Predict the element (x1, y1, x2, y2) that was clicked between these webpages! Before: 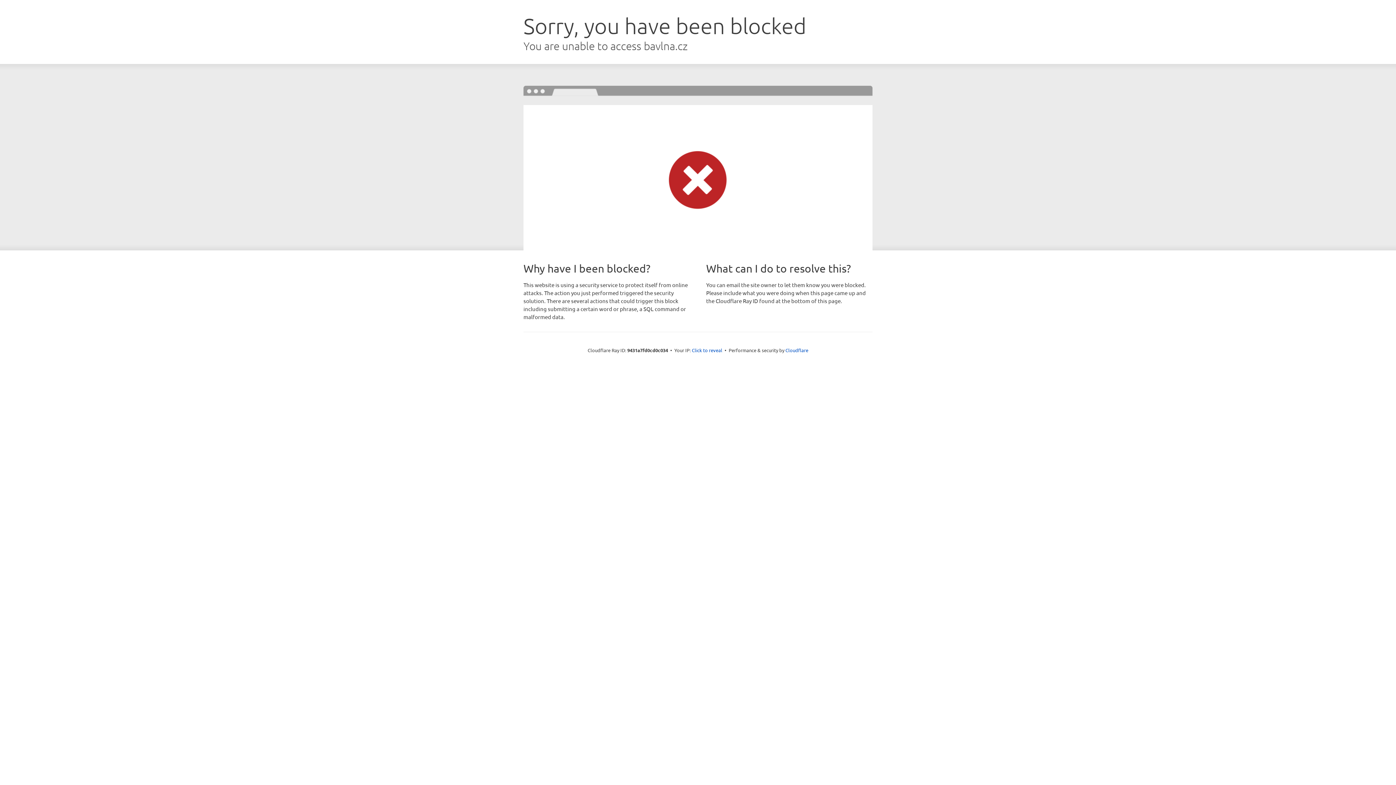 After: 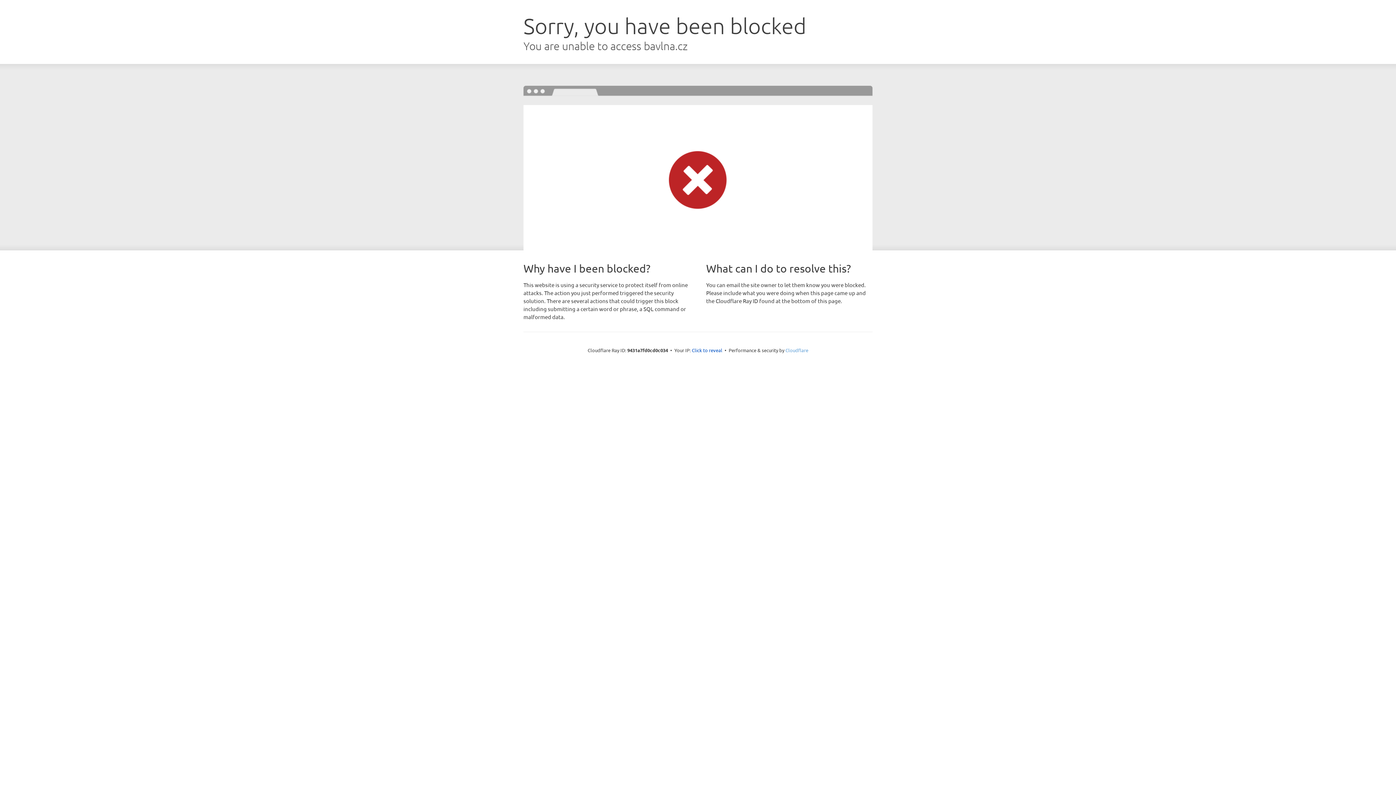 Action: label: Cloudflare bbox: (785, 347, 808, 353)